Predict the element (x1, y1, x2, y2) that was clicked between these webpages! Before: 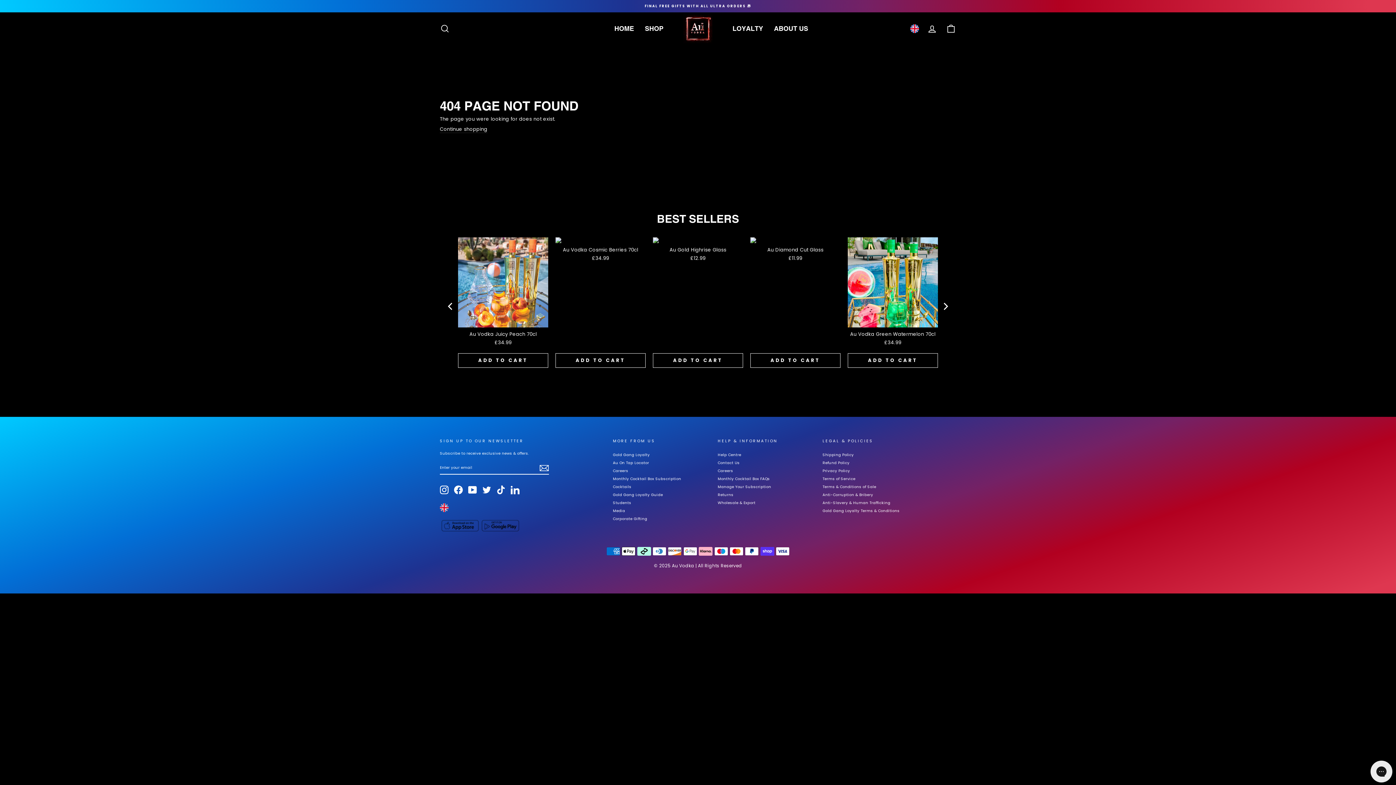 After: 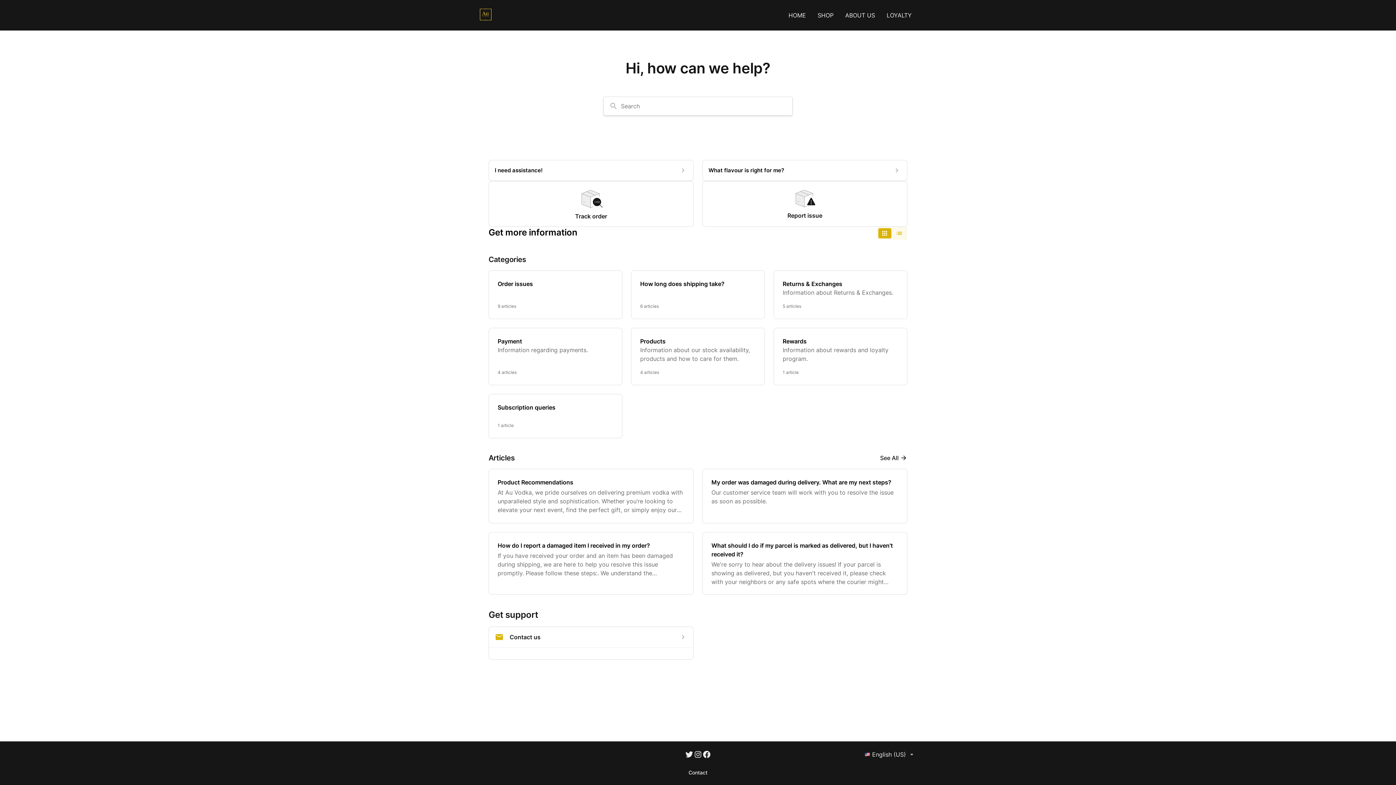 Action: label: Help Centre bbox: (717, 451, 741, 459)